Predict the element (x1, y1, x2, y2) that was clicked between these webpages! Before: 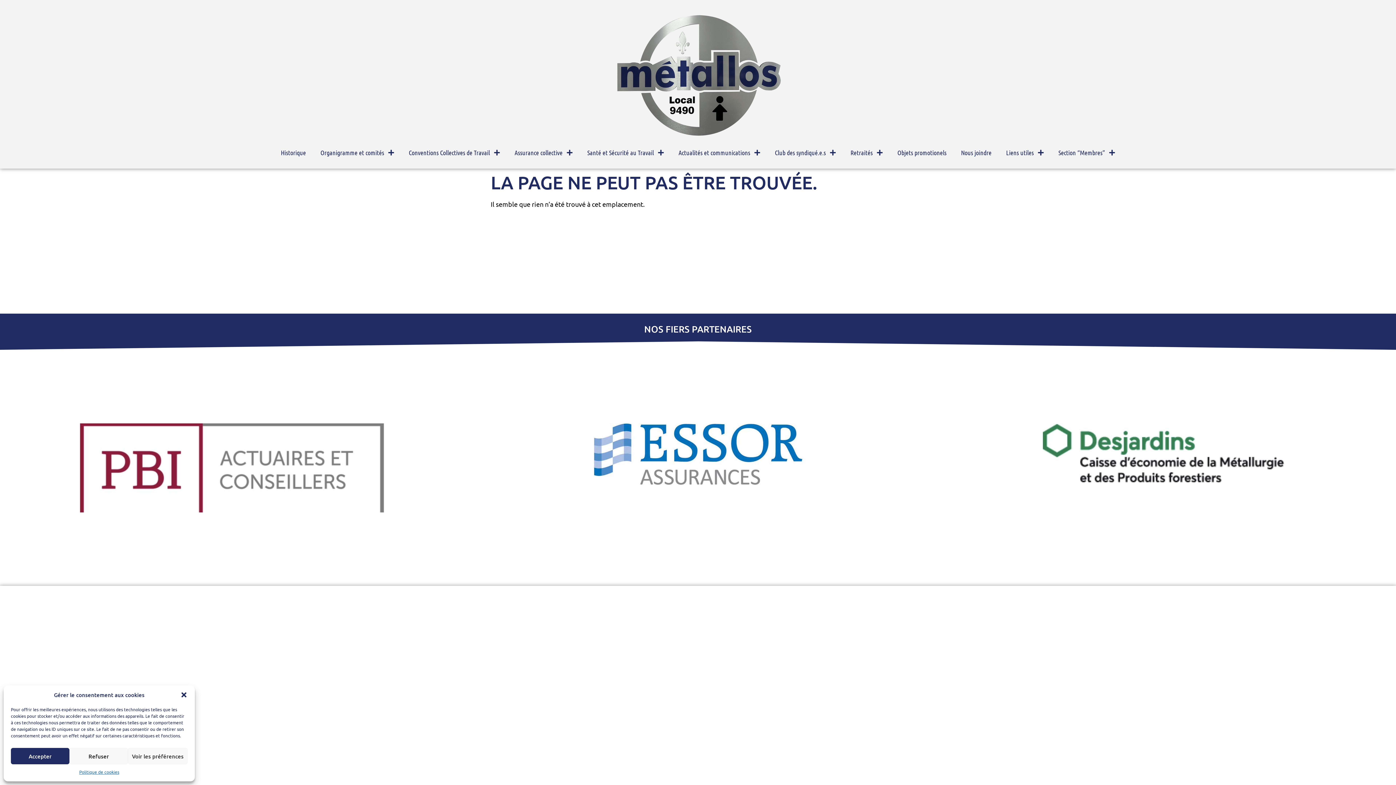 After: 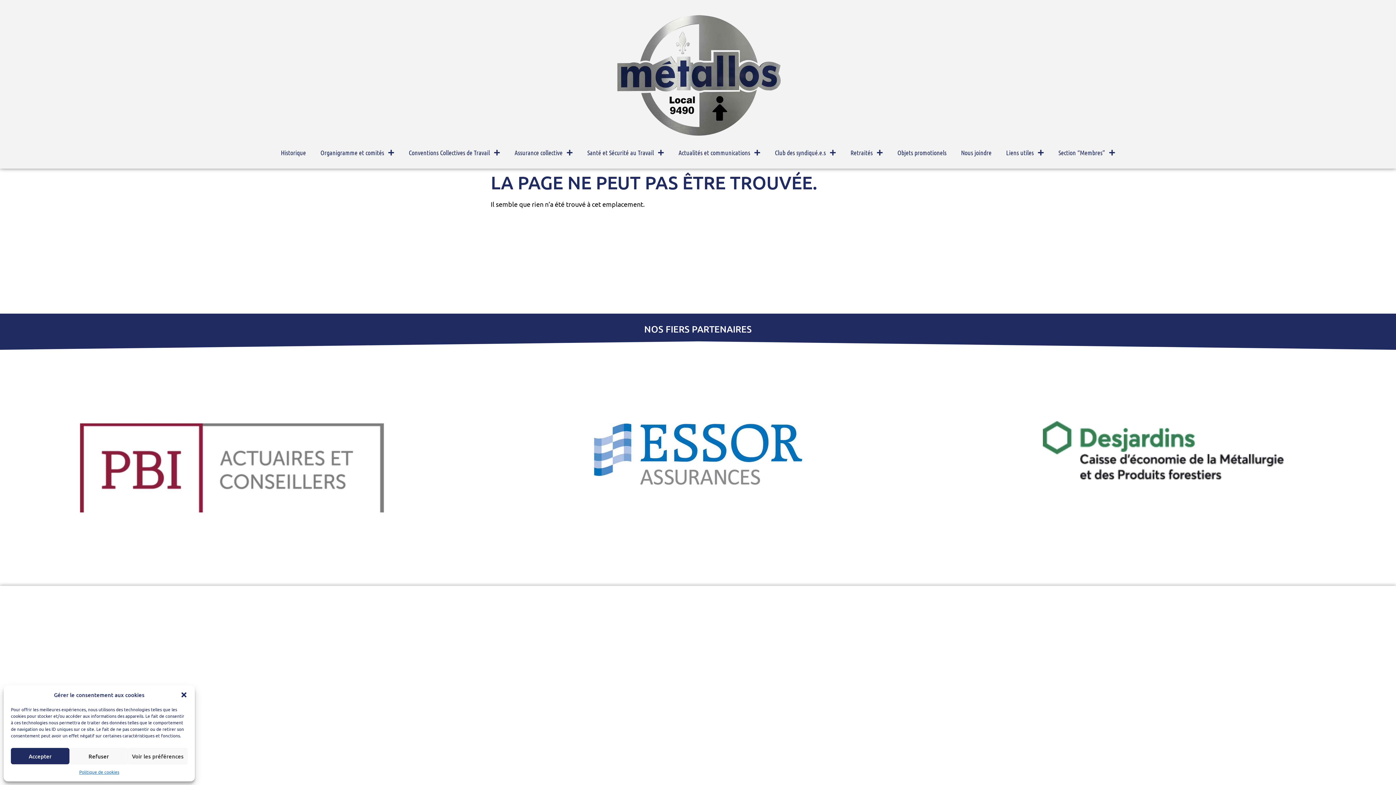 Action: bbox: (990, 423, 1336, 483)